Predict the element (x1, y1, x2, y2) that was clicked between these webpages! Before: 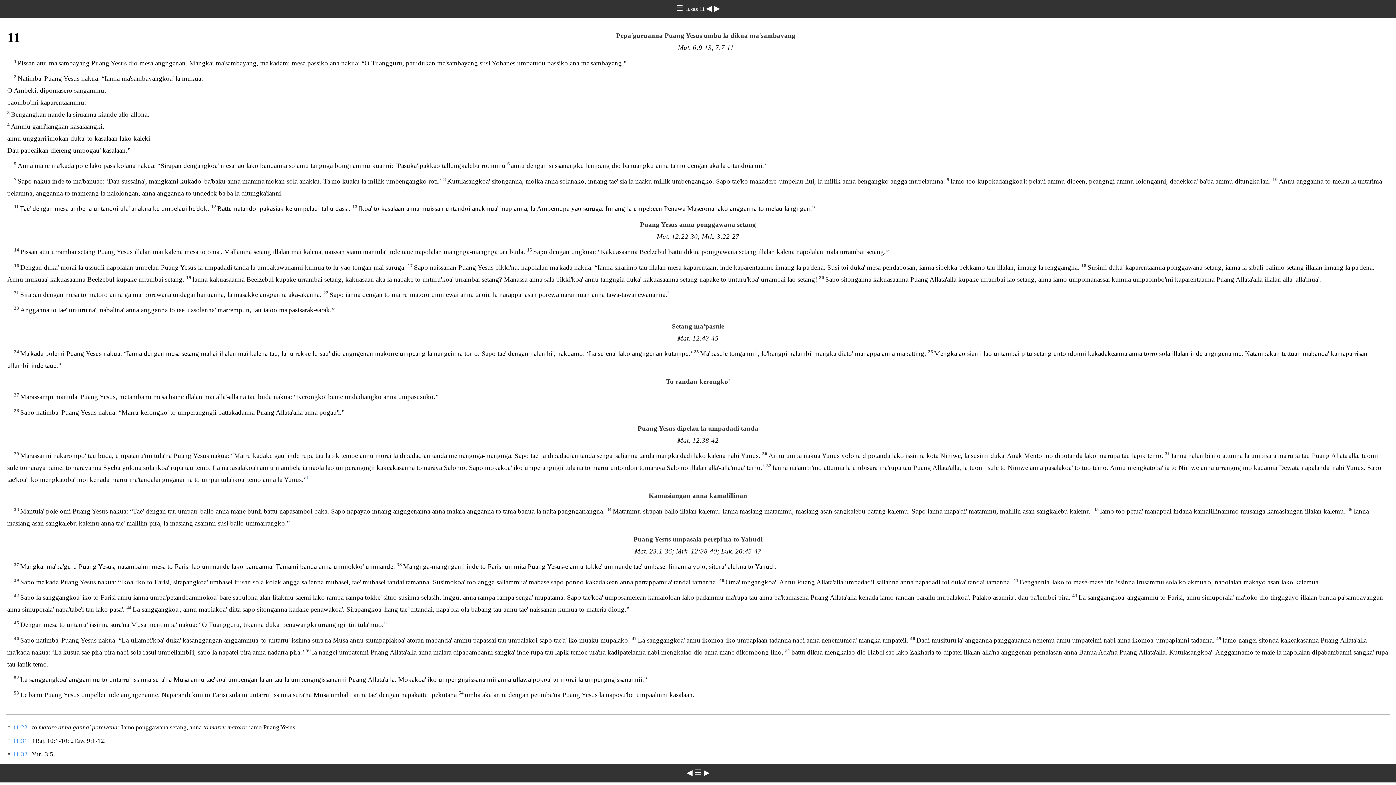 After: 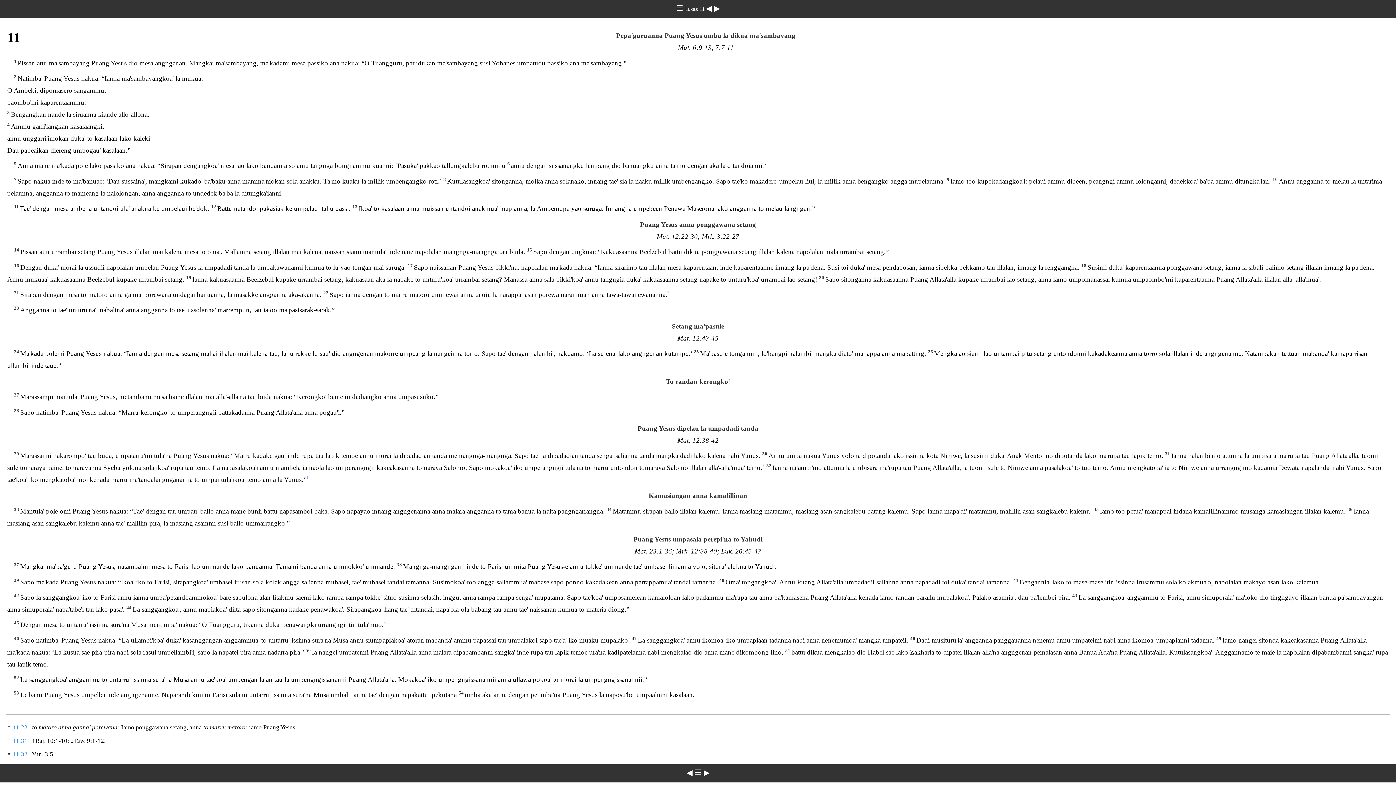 Action: bbox: (13, 751, 30, 758) label: 11:32